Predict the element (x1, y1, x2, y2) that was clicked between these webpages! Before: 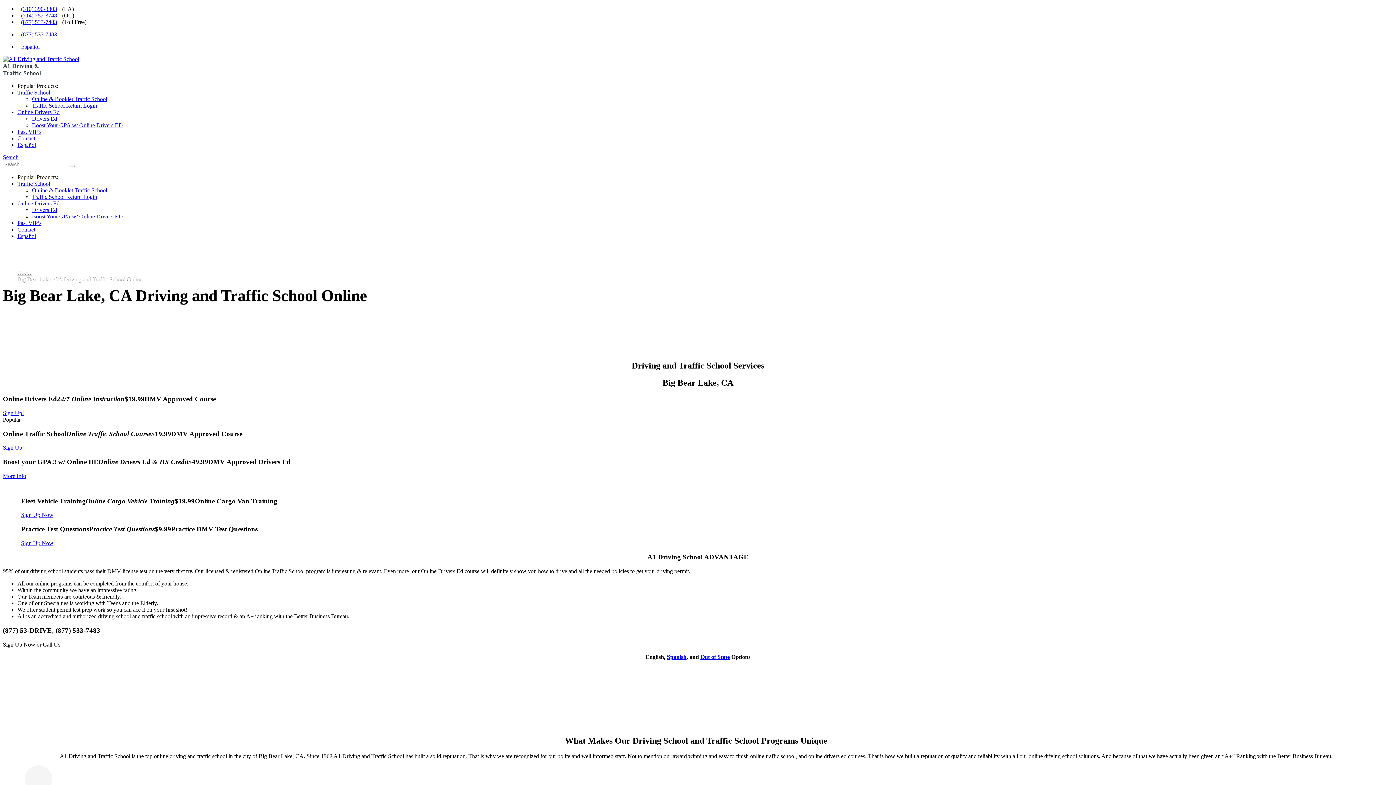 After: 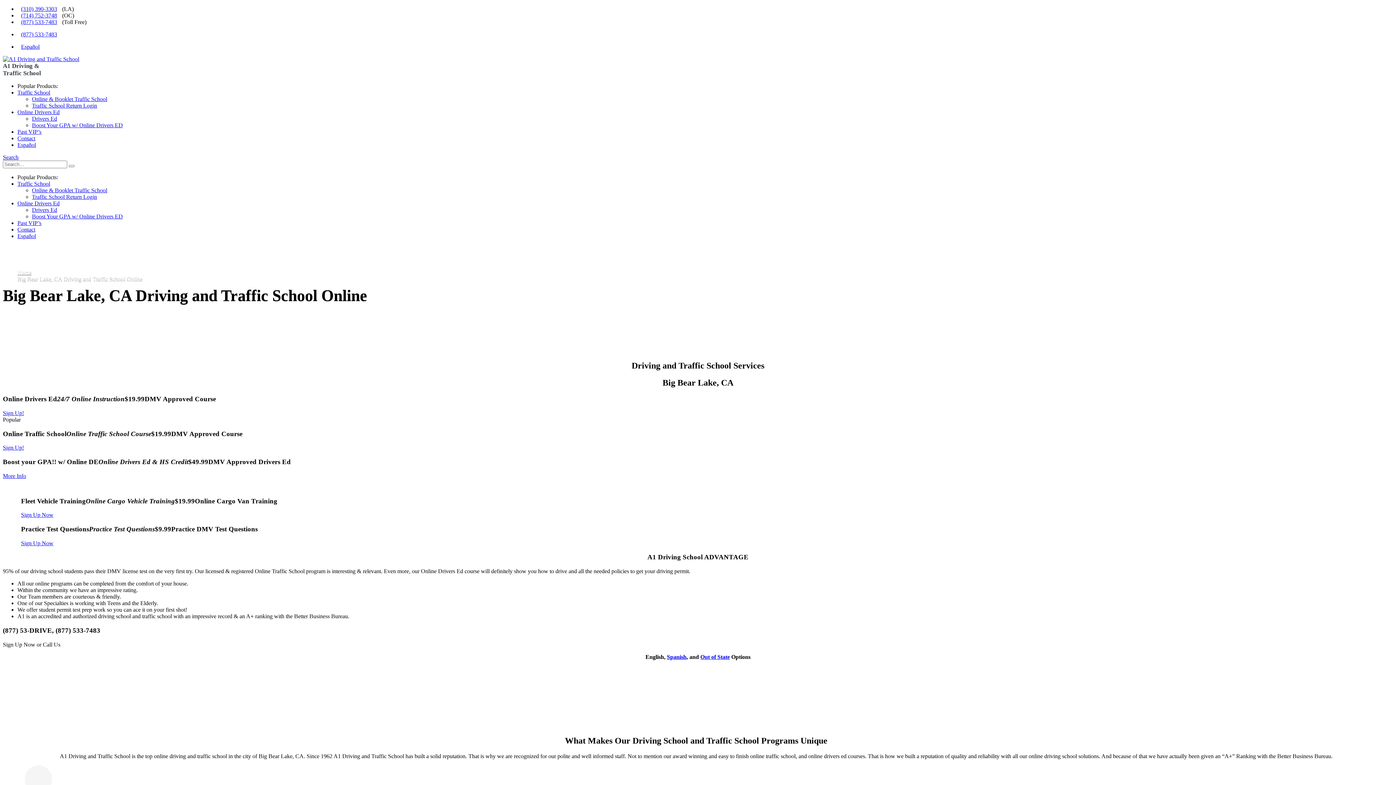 Action: bbox: (2, 154, 18, 160) label: Search Toggle